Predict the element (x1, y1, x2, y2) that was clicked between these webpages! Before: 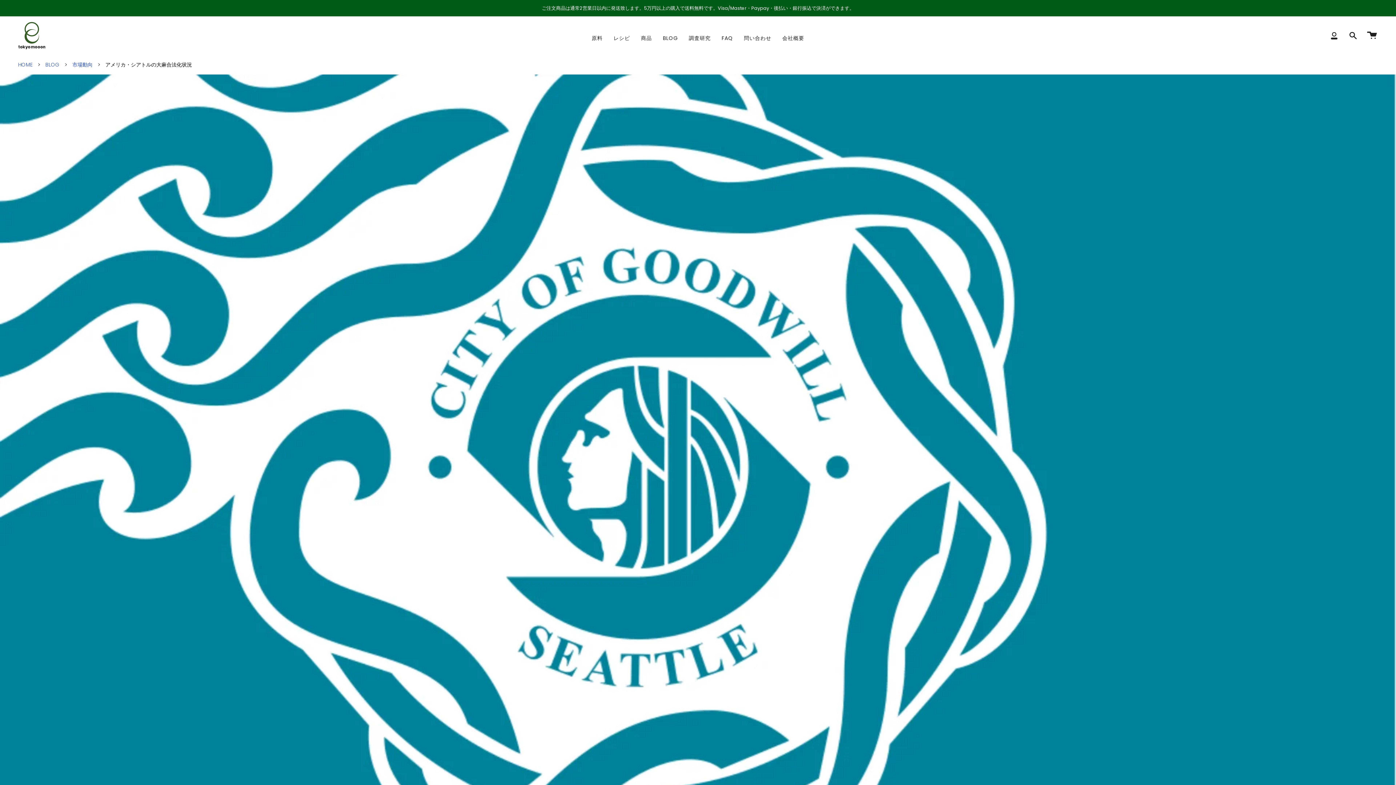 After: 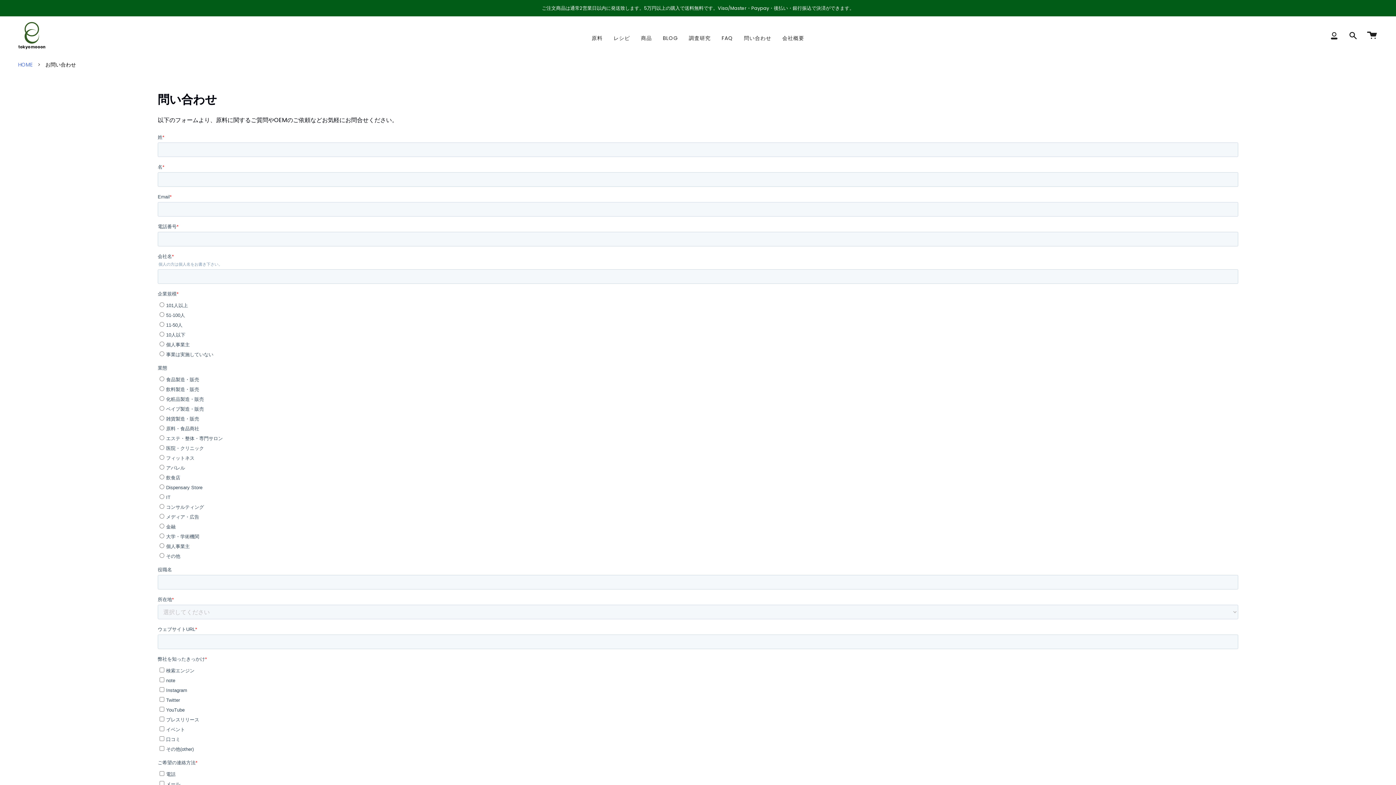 Action: label: 問い合わせ bbox: (738, 16, 777, 54)